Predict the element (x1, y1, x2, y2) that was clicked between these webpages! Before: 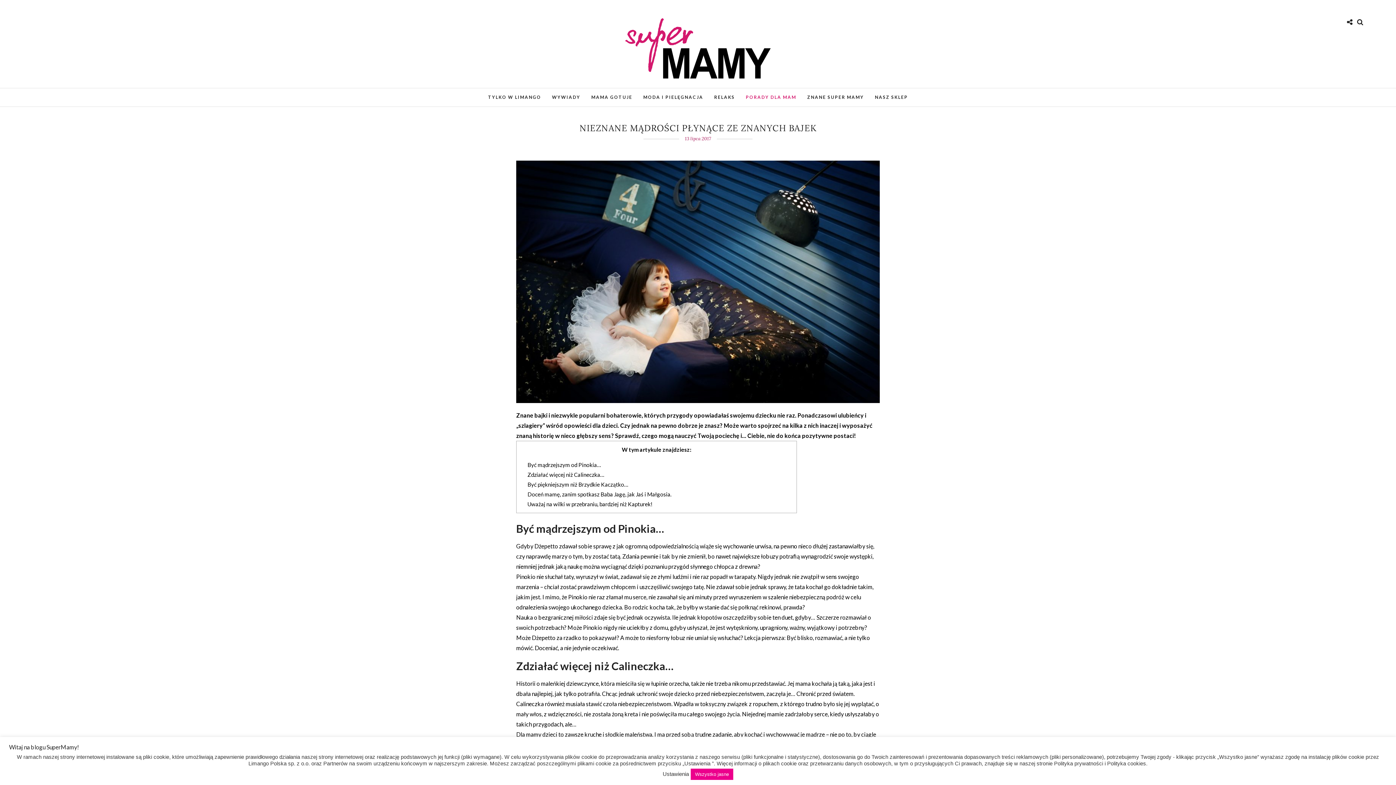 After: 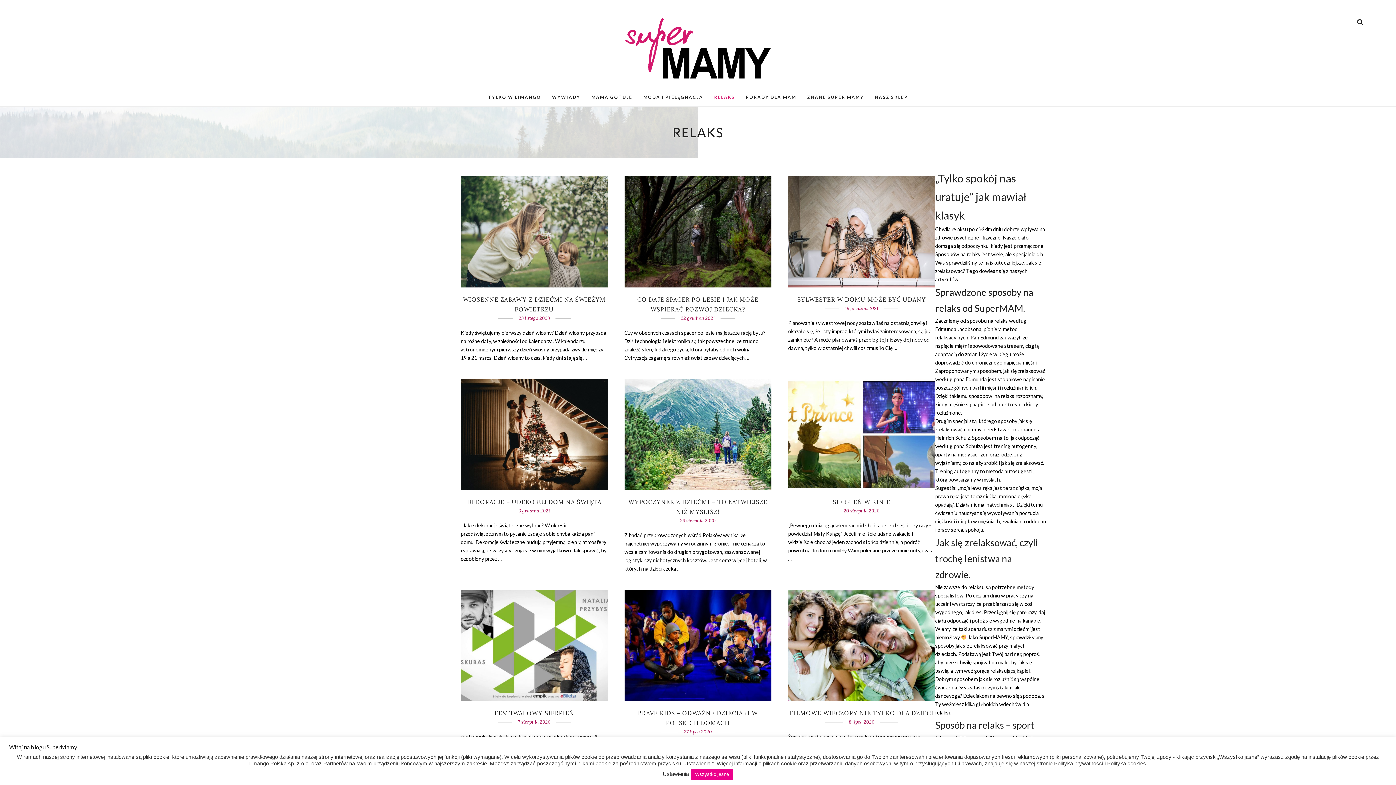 Action: bbox: (708, 88, 740, 106) label: RELAKS